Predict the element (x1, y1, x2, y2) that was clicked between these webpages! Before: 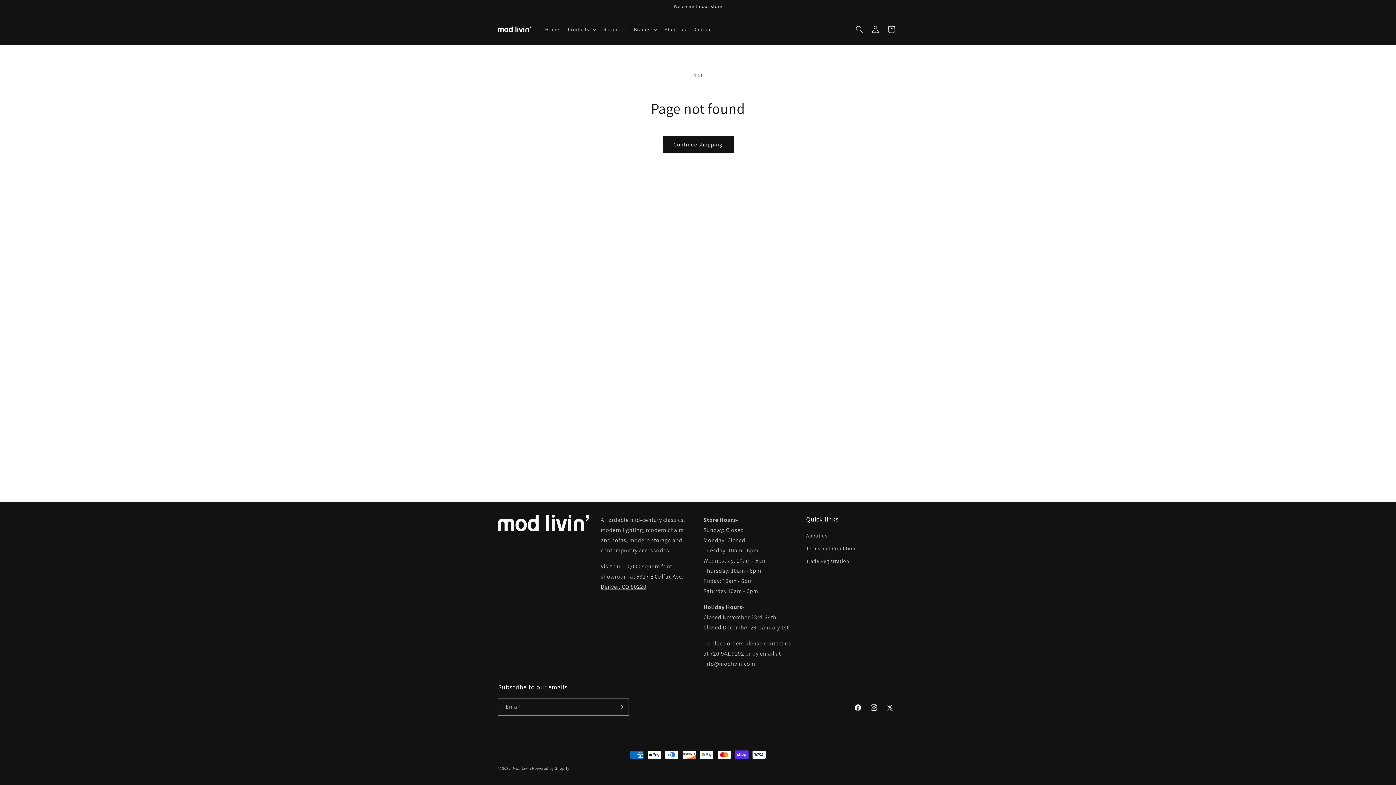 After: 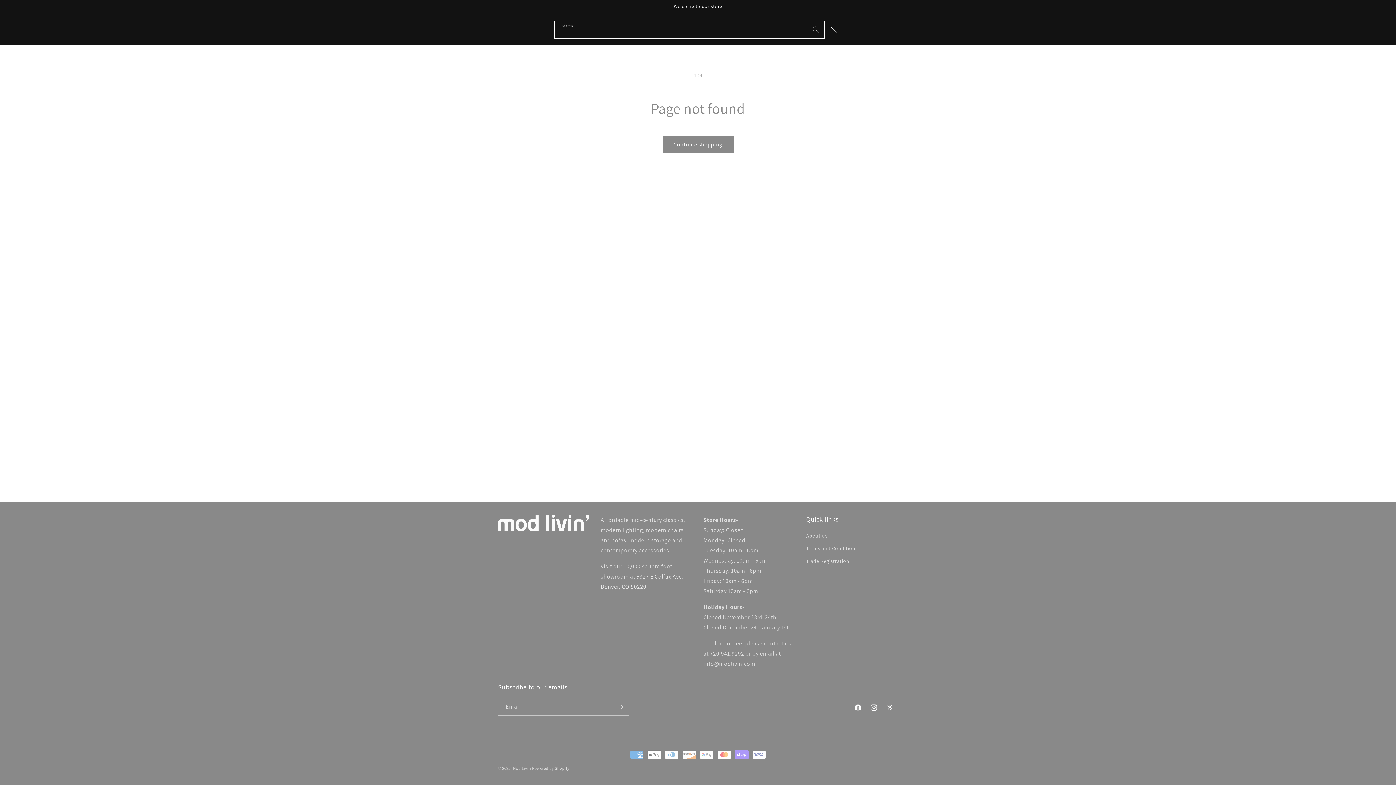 Action: bbox: (851, 21, 867, 37) label: Search